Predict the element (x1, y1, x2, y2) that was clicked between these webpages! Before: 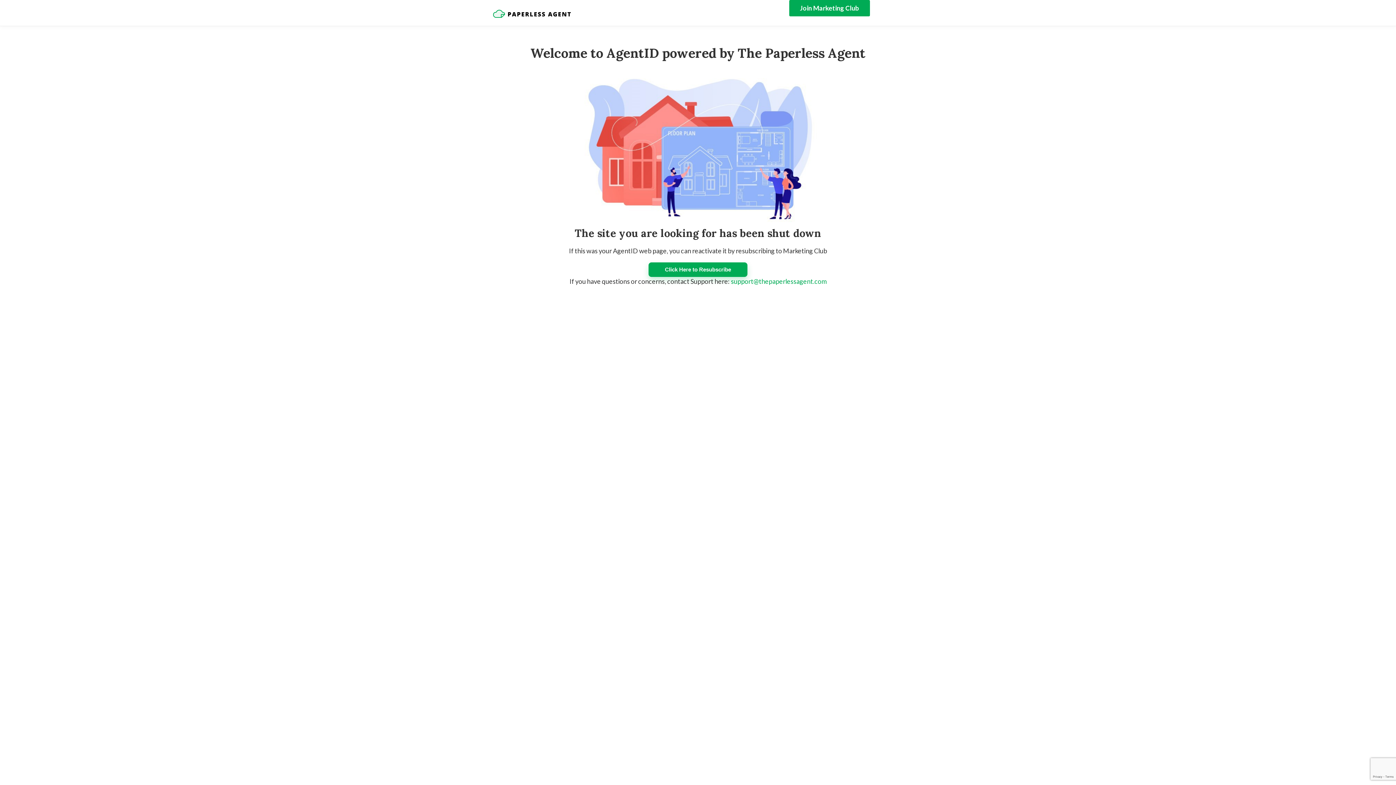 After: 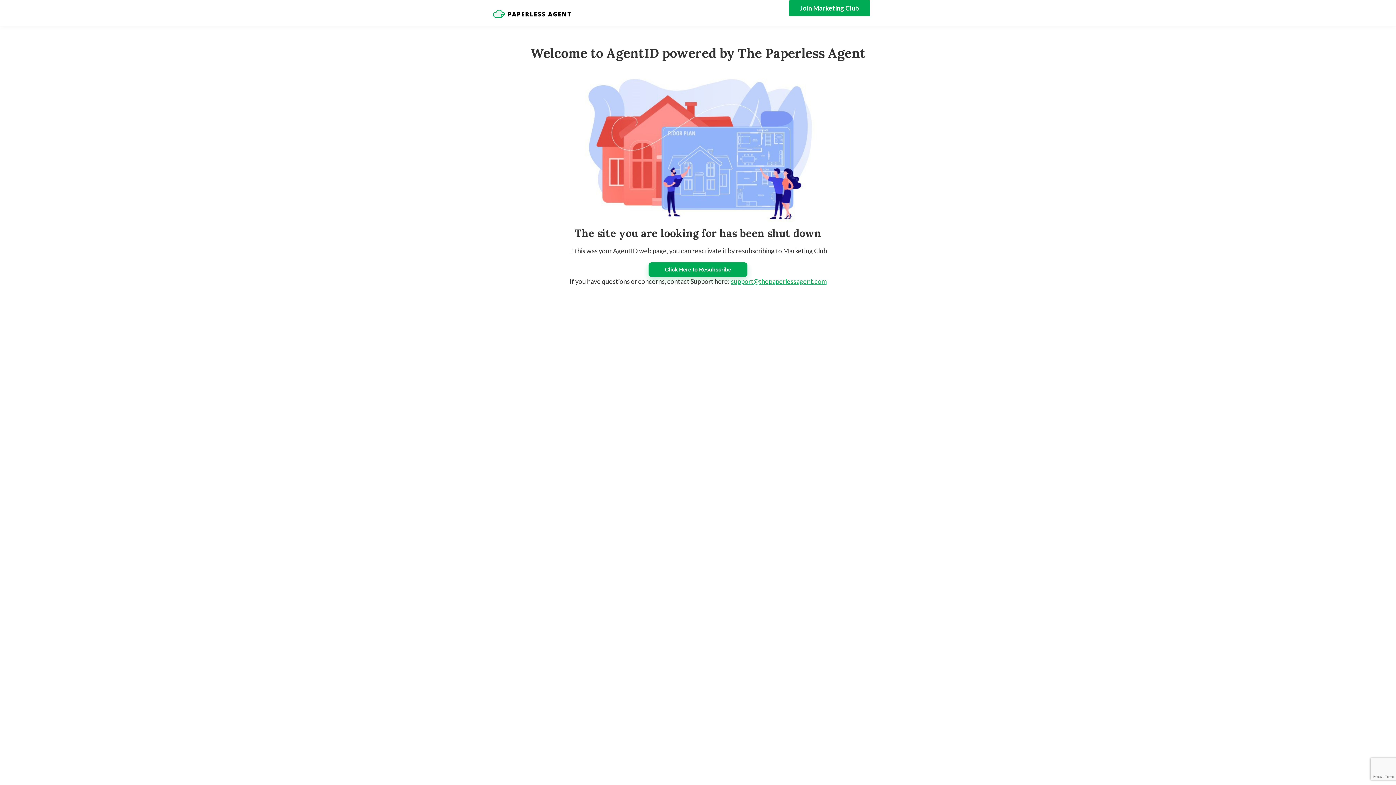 Action: label: support@thepaperlessagent.com bbox: (731, 277, 826, 285)